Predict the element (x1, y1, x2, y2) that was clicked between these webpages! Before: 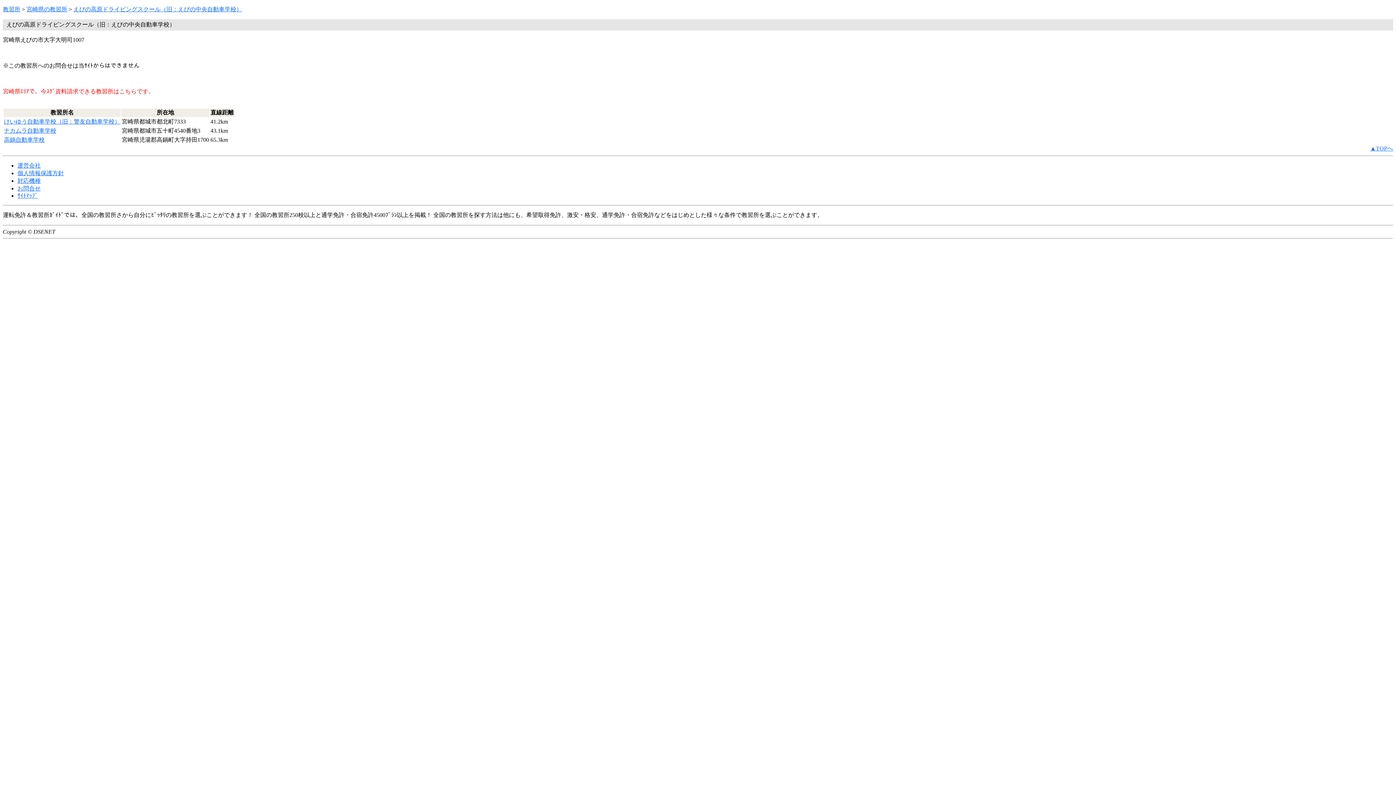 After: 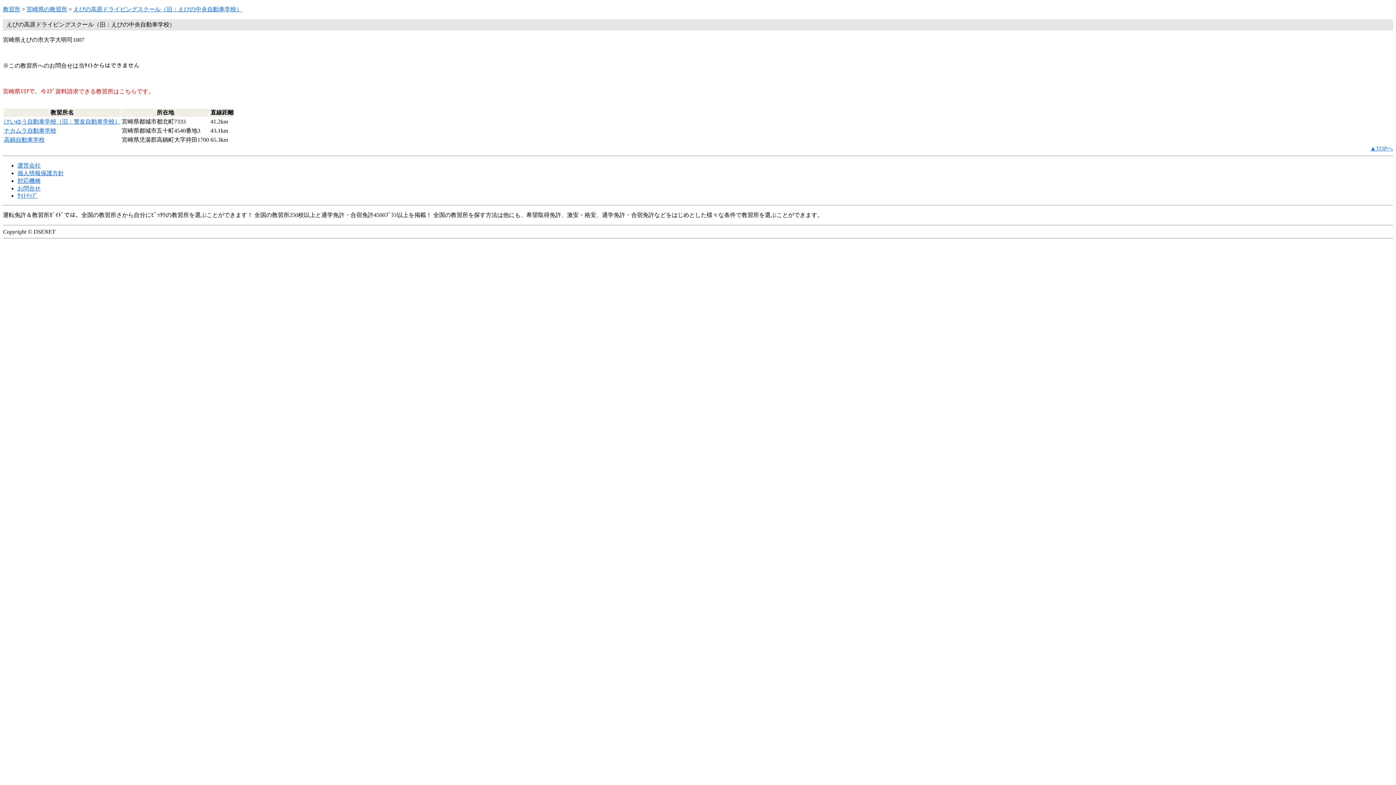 Action: label: えびの高原ドライビングスクール（旧：えびの中央自動車学校） bbox: (73, 6, 242, 12)